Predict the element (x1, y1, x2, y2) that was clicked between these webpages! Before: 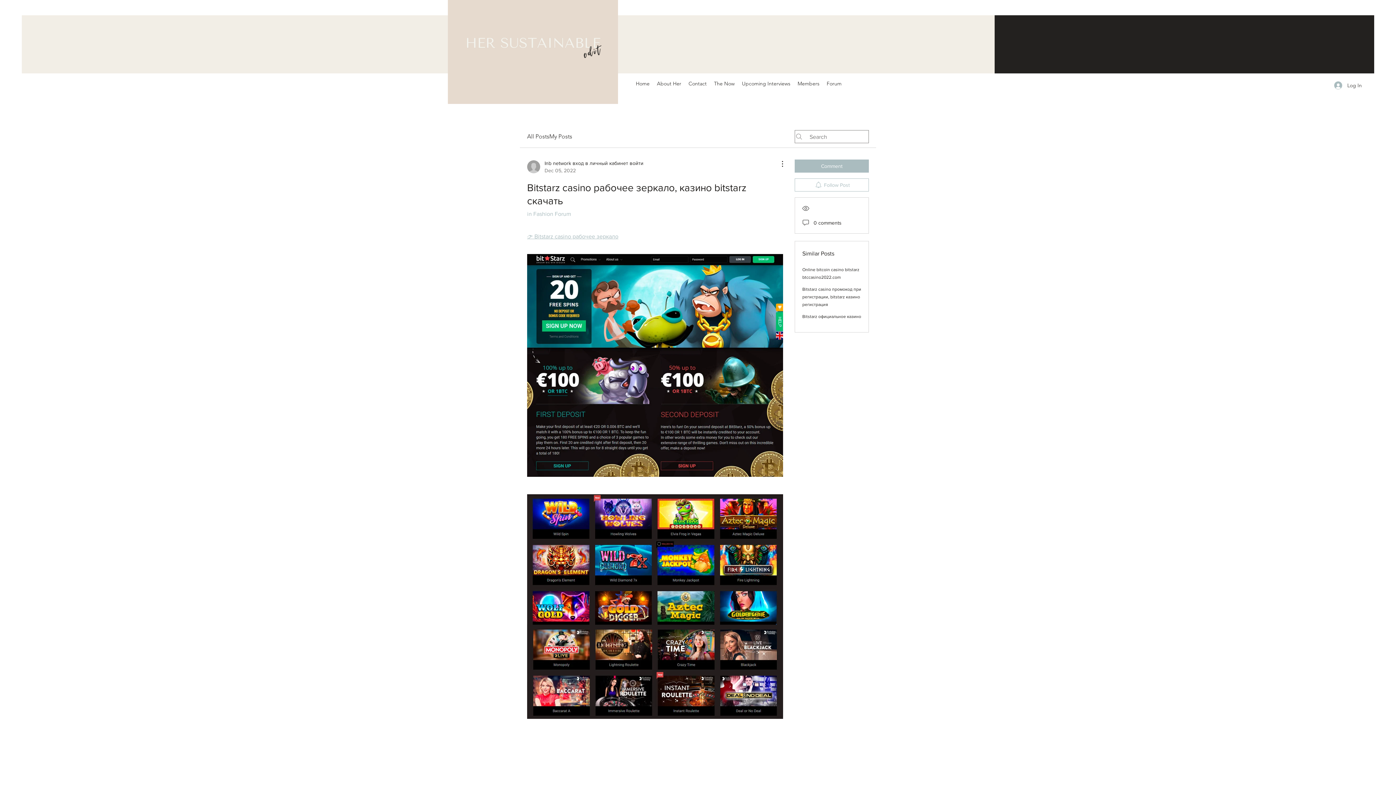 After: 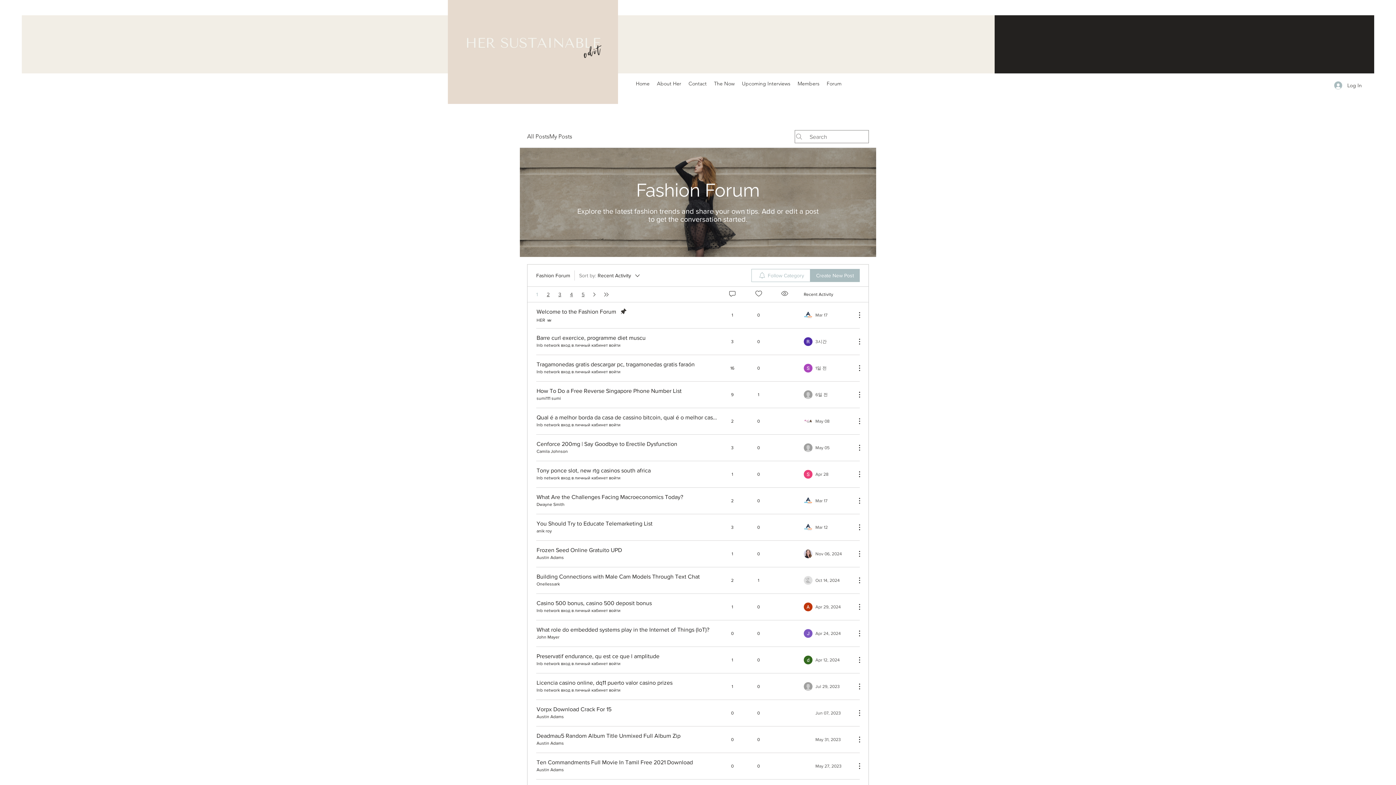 Action: label: in Fashion Forum bbox: (527, 210, 571, 217)